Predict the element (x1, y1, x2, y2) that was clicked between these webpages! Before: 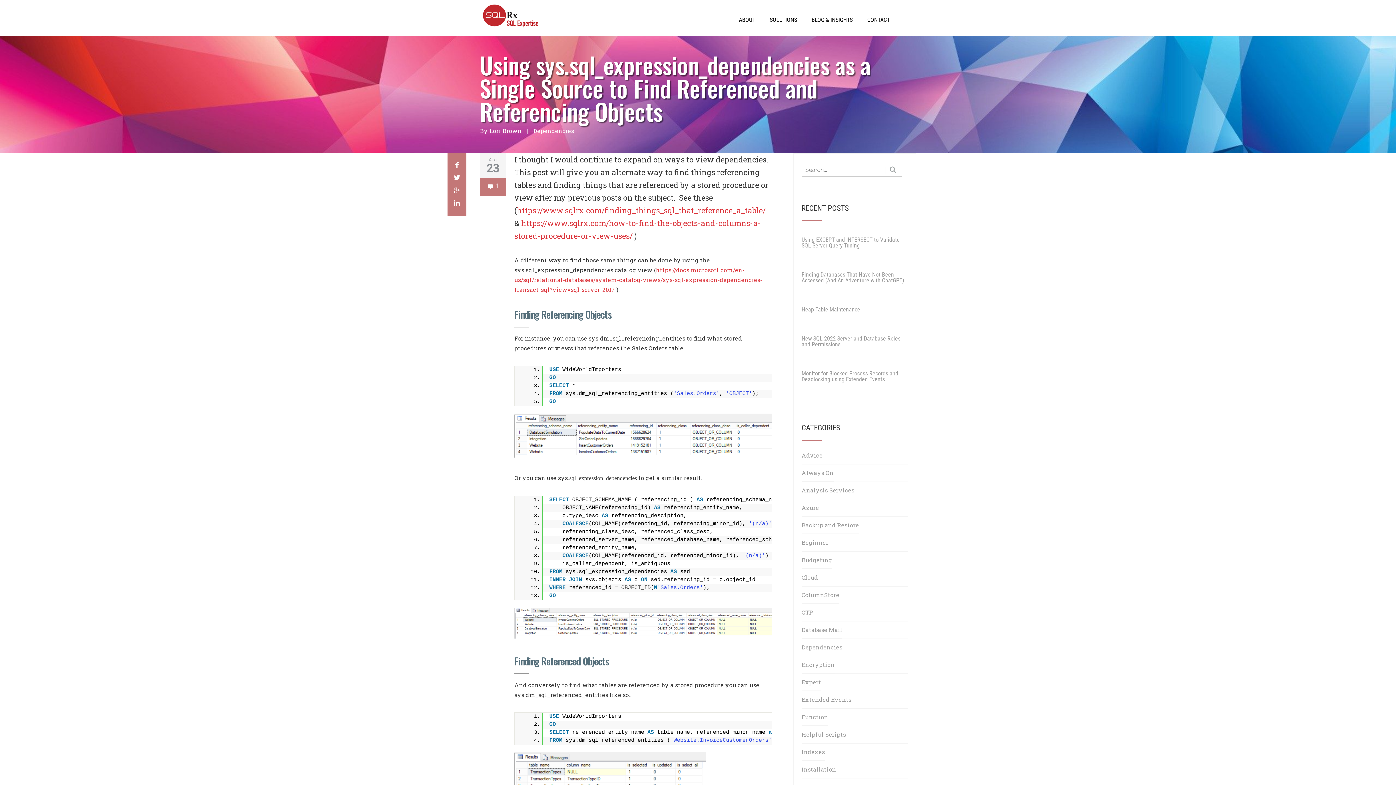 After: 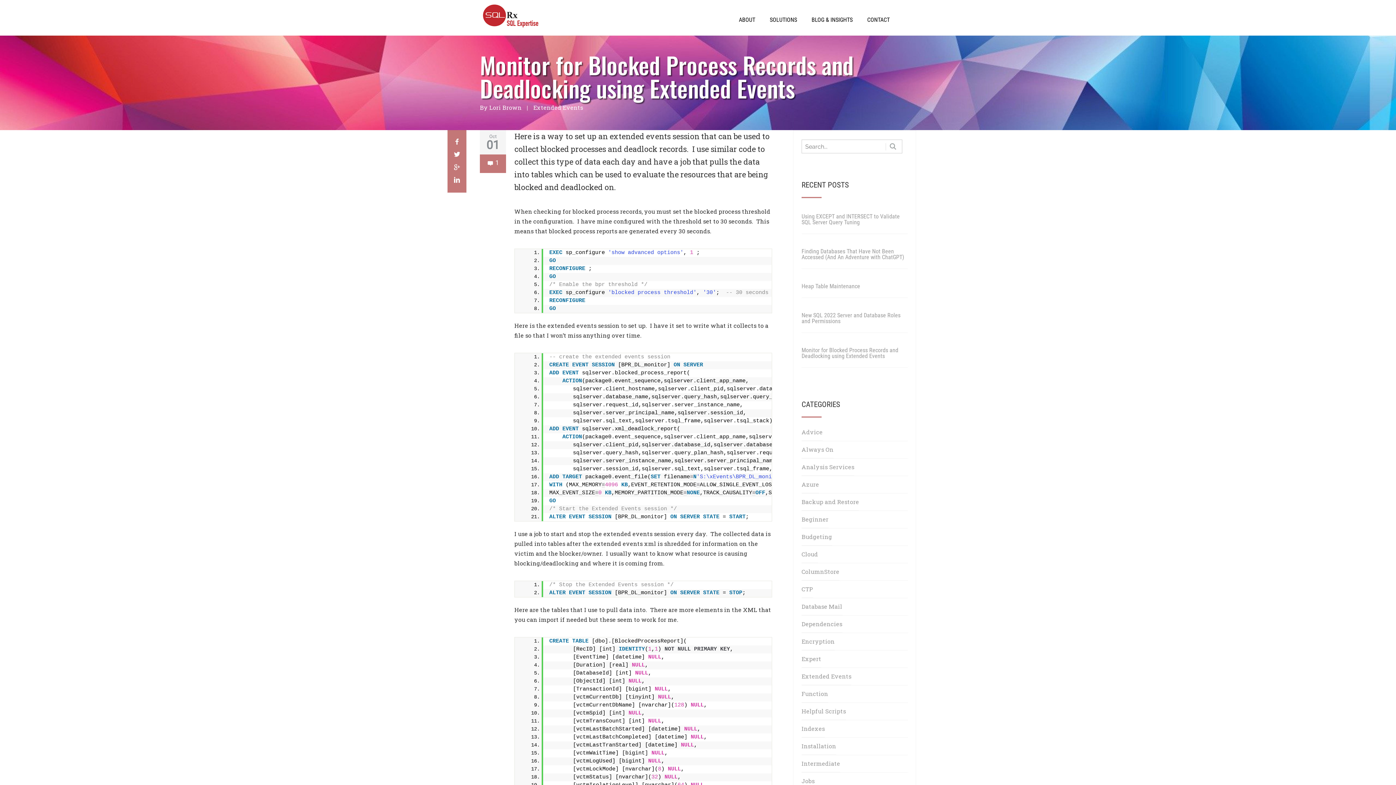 Action: bbox: (801, 365, 908, 388) label: Monitor for Blocked Process Records and Deadlocking using Extended Events